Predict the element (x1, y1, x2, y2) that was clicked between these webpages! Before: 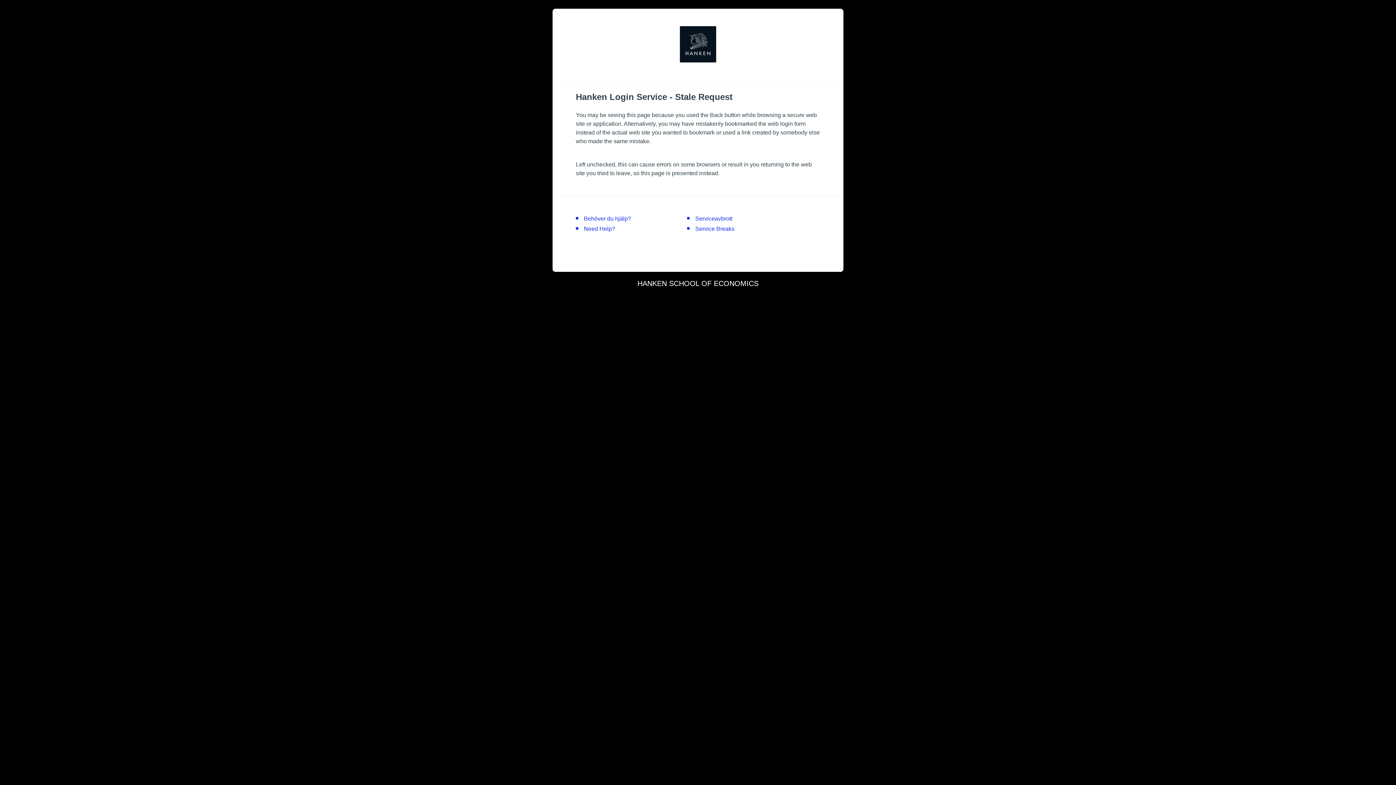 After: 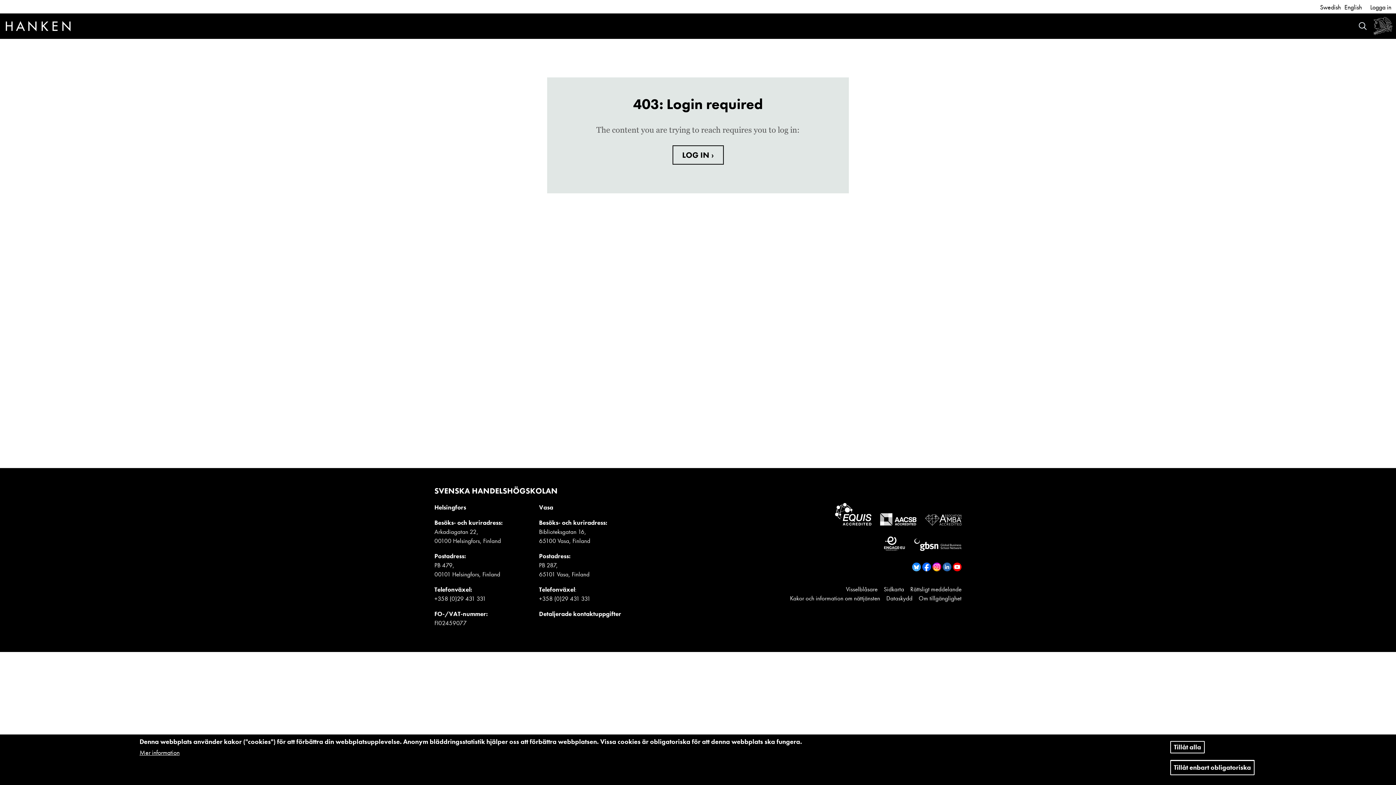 Action: bbox: (695, 215, 732, 221) label: Serviceavbrott